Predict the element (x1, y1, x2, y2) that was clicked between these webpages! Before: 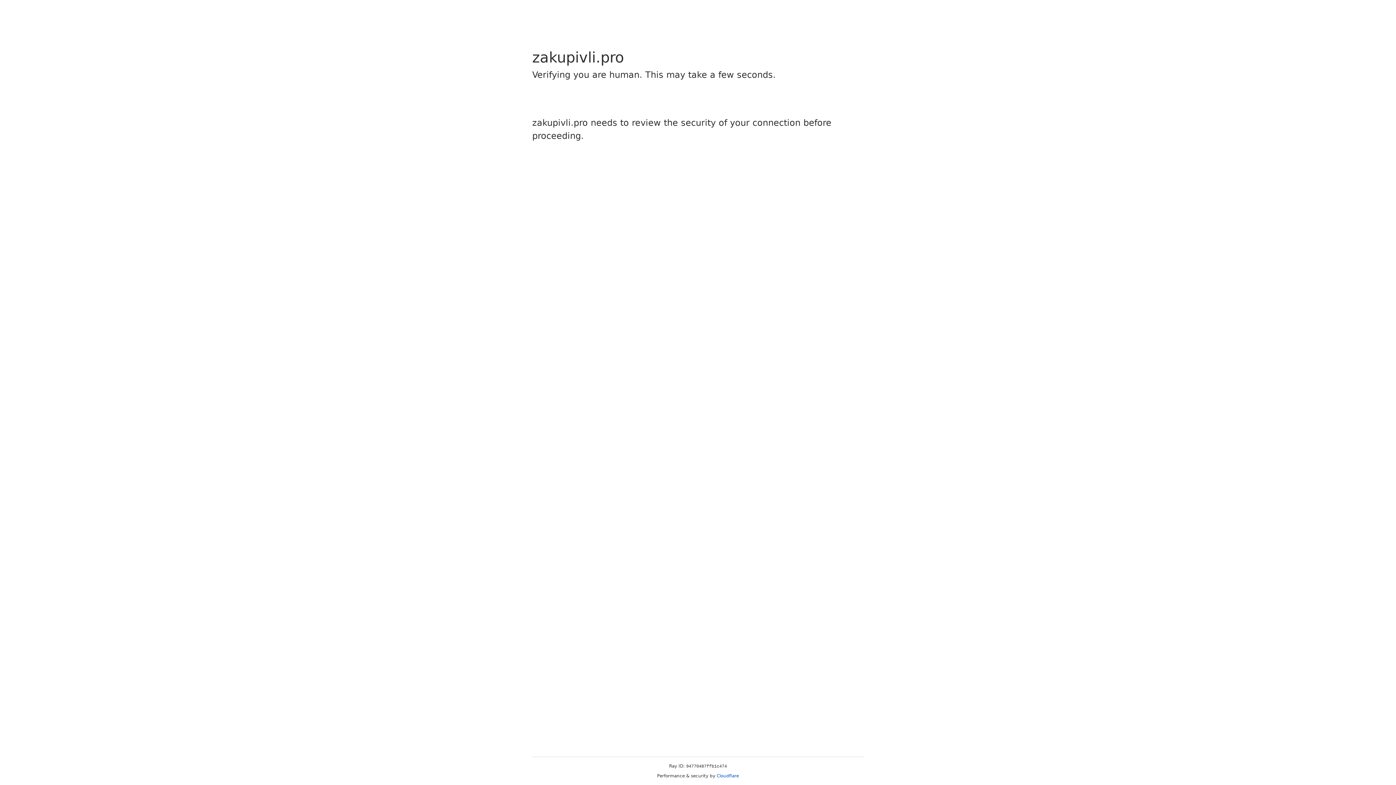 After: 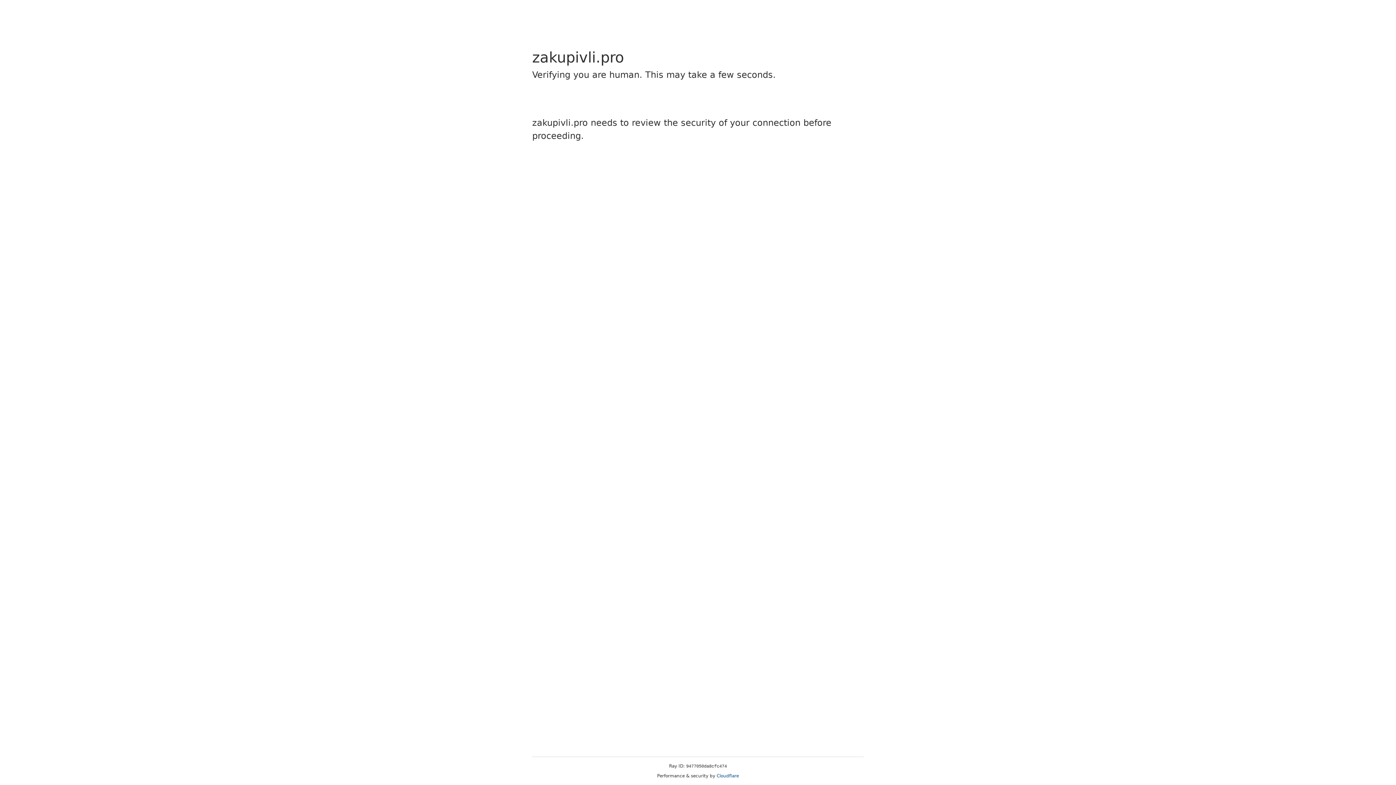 Action: label: Cloudflare bbox: (716, 773, 739, 778)